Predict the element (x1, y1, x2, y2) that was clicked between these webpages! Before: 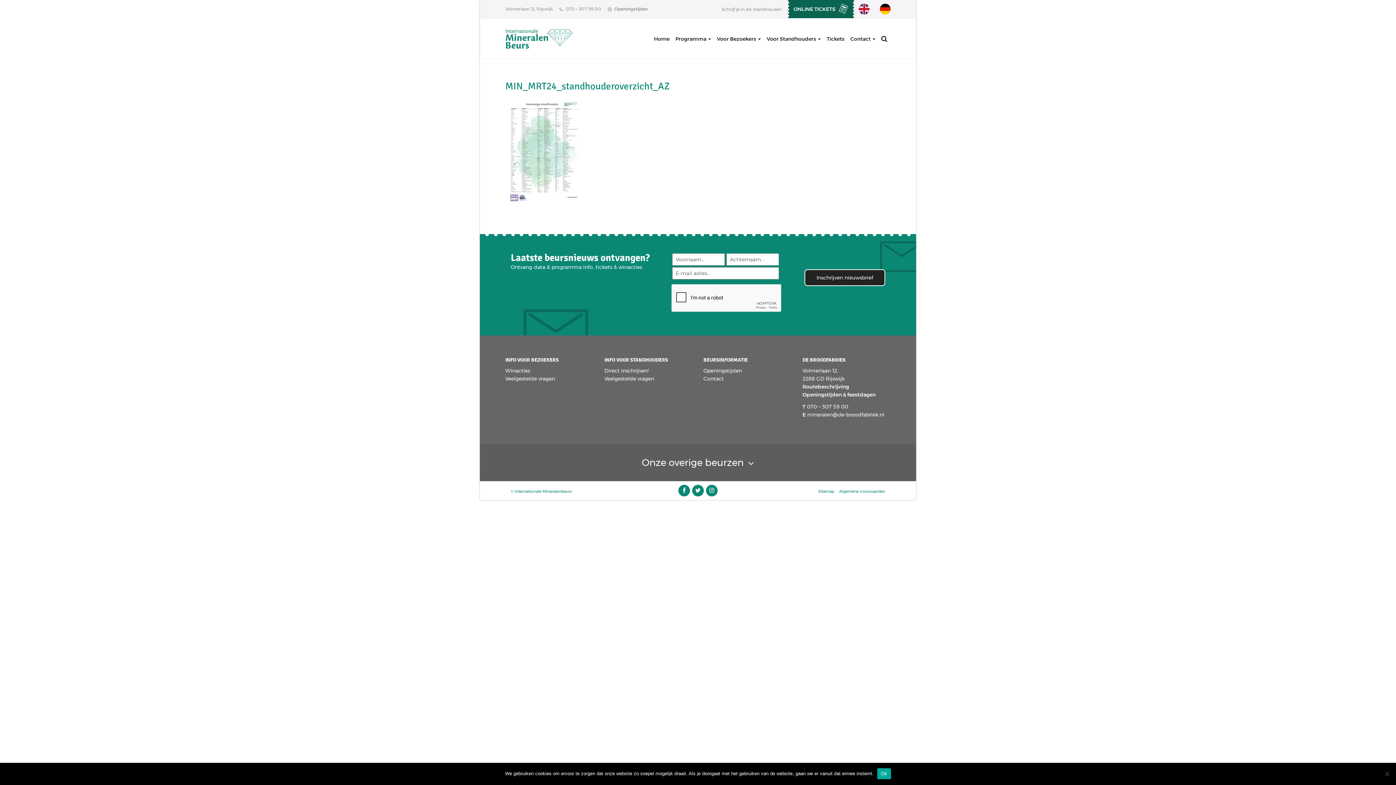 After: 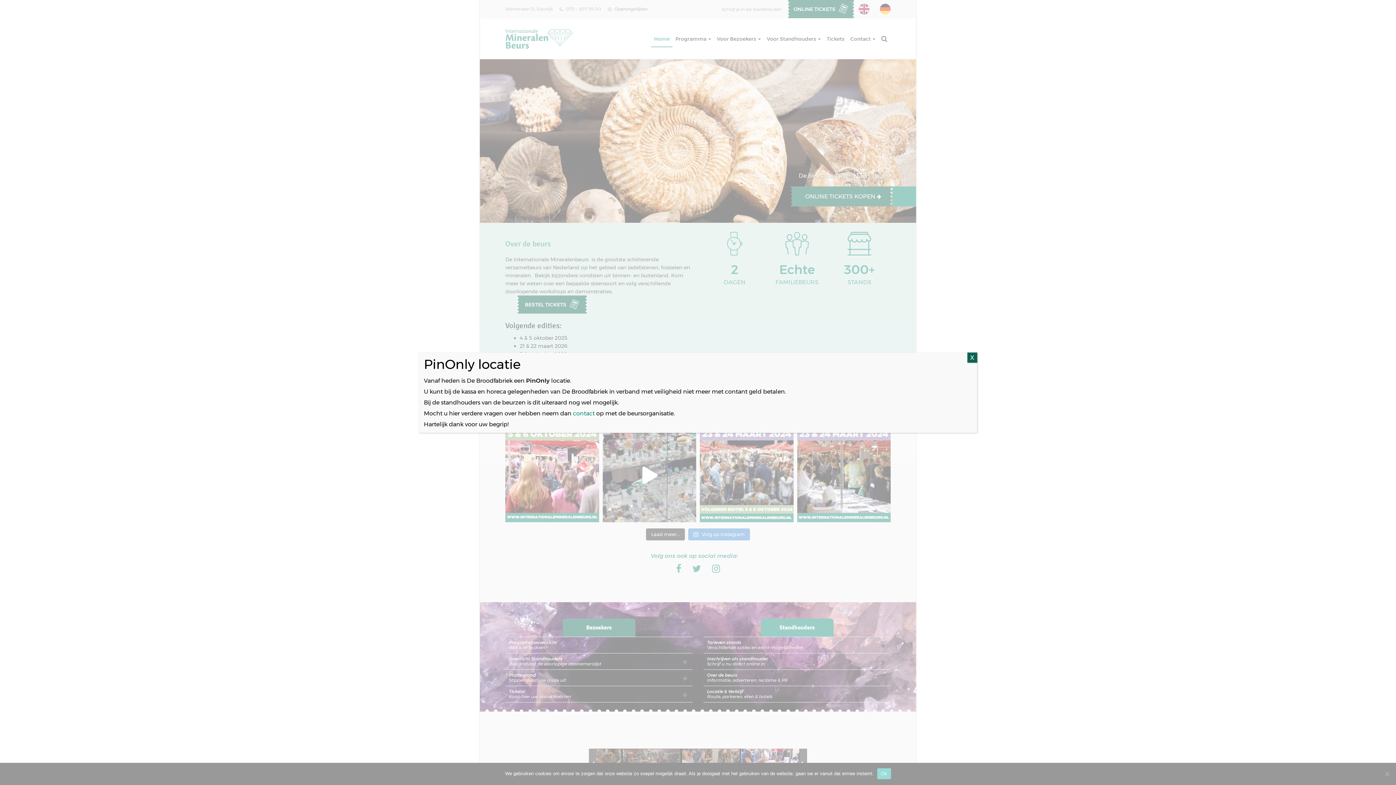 Action: bbox: (651, 31, 672, 46) label: Home